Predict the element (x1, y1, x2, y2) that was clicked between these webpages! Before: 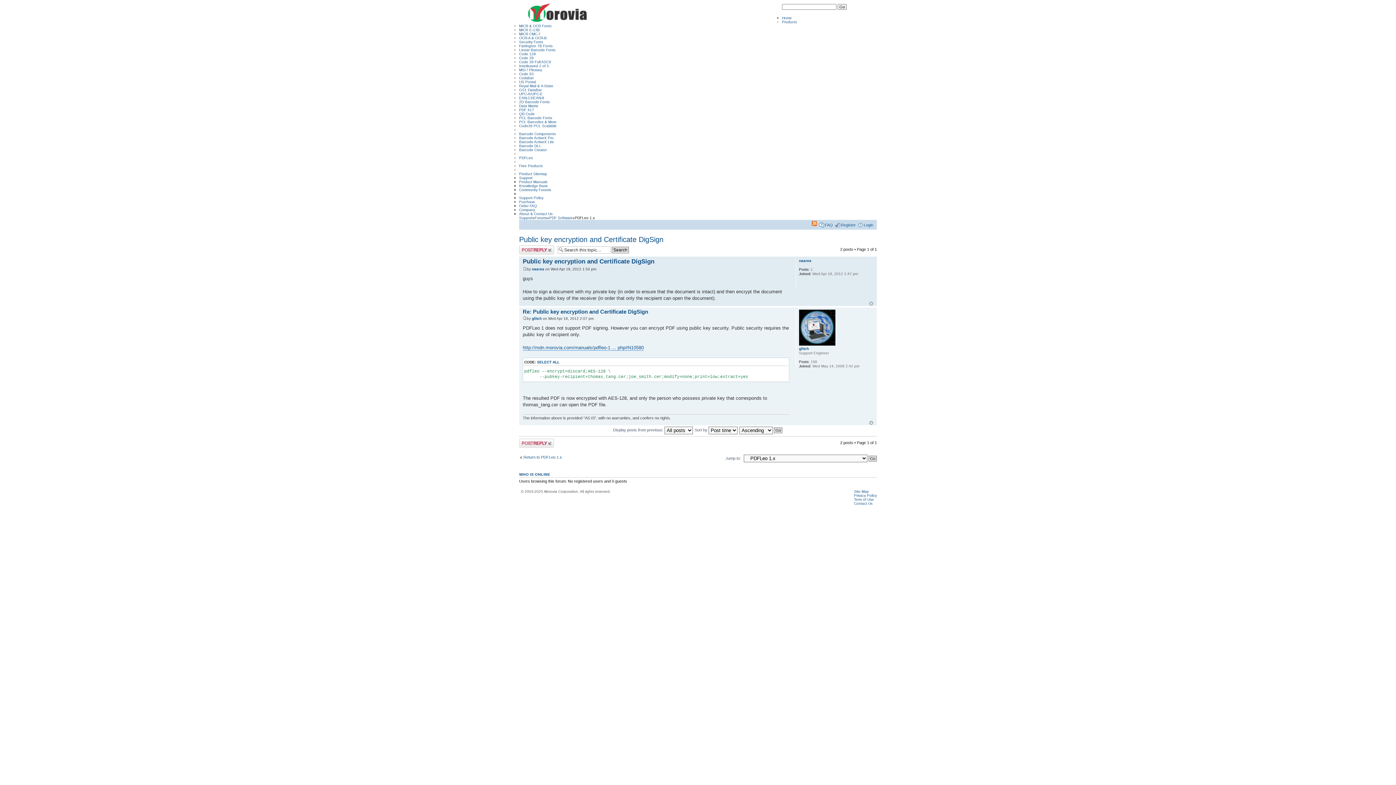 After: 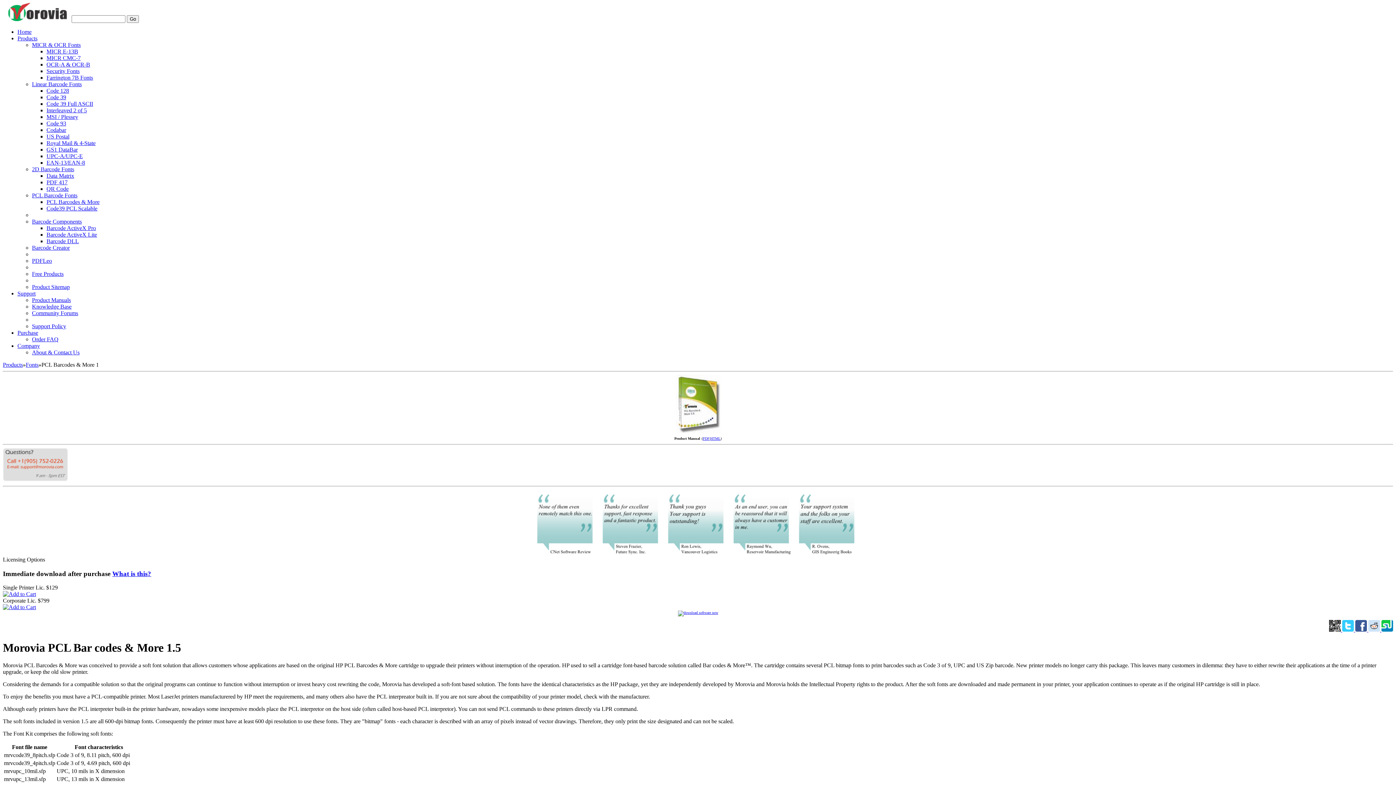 Action: bbox: (519, 119, 556, 123) label: PCL Barcodes & More